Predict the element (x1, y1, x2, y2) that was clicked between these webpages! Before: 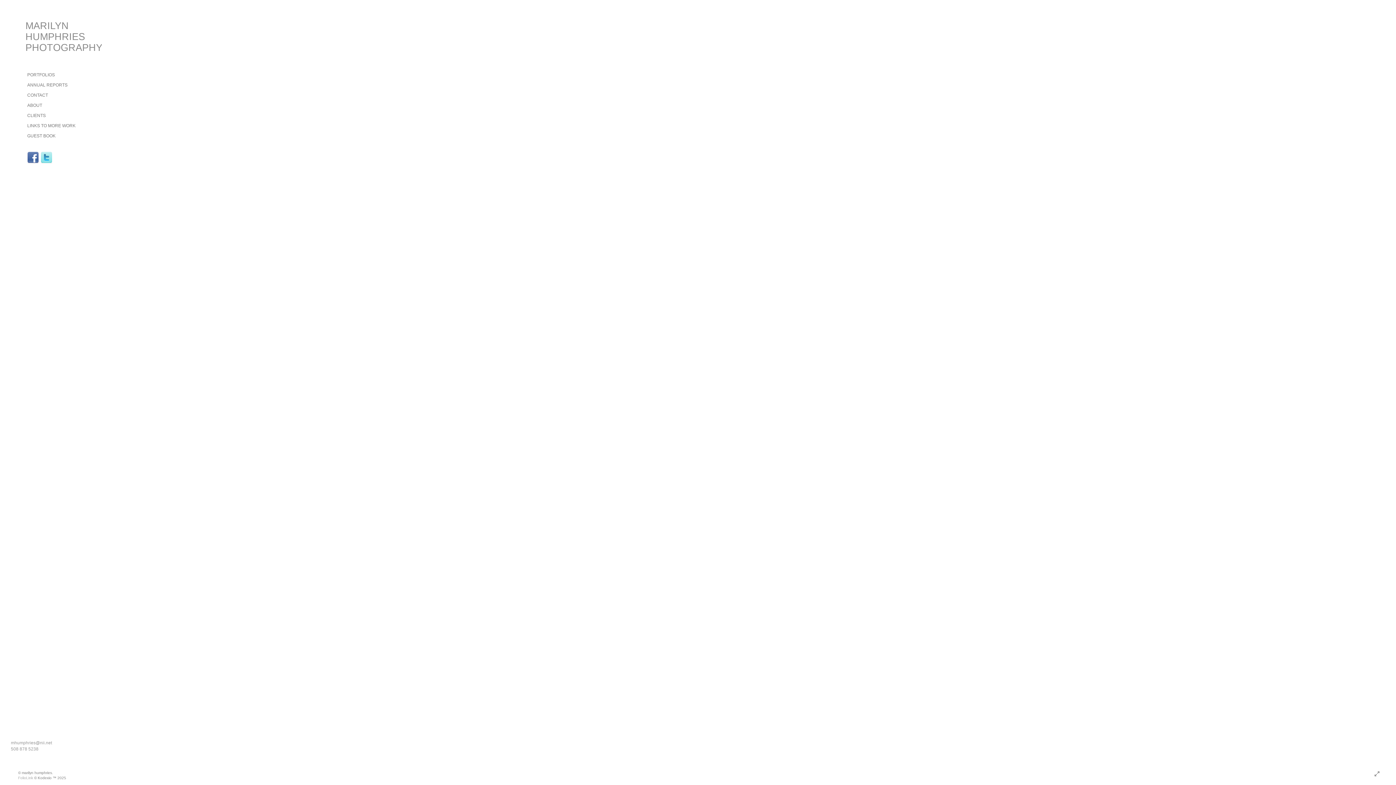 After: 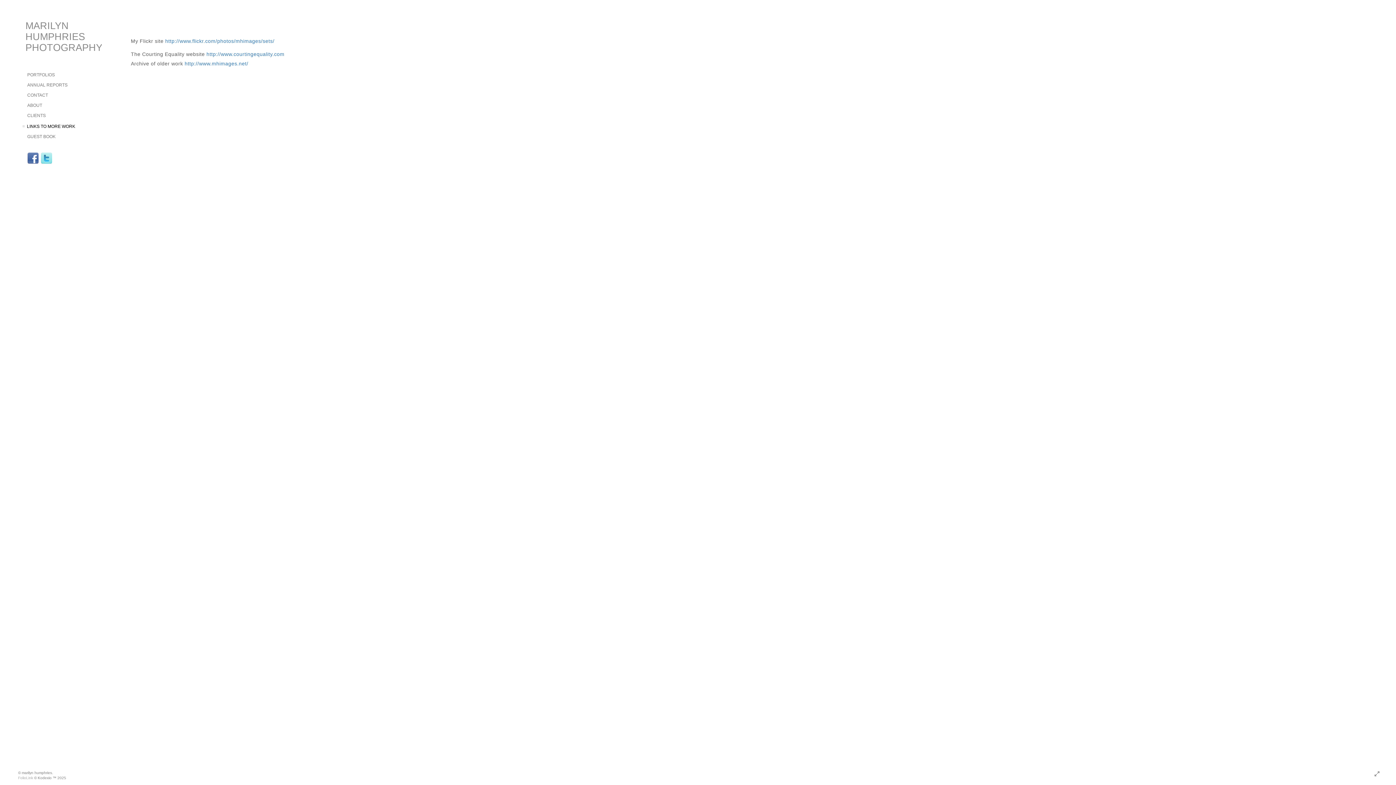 Action: label: LINKS TO MORE WORK bbox: (27, 122, 96, 132)